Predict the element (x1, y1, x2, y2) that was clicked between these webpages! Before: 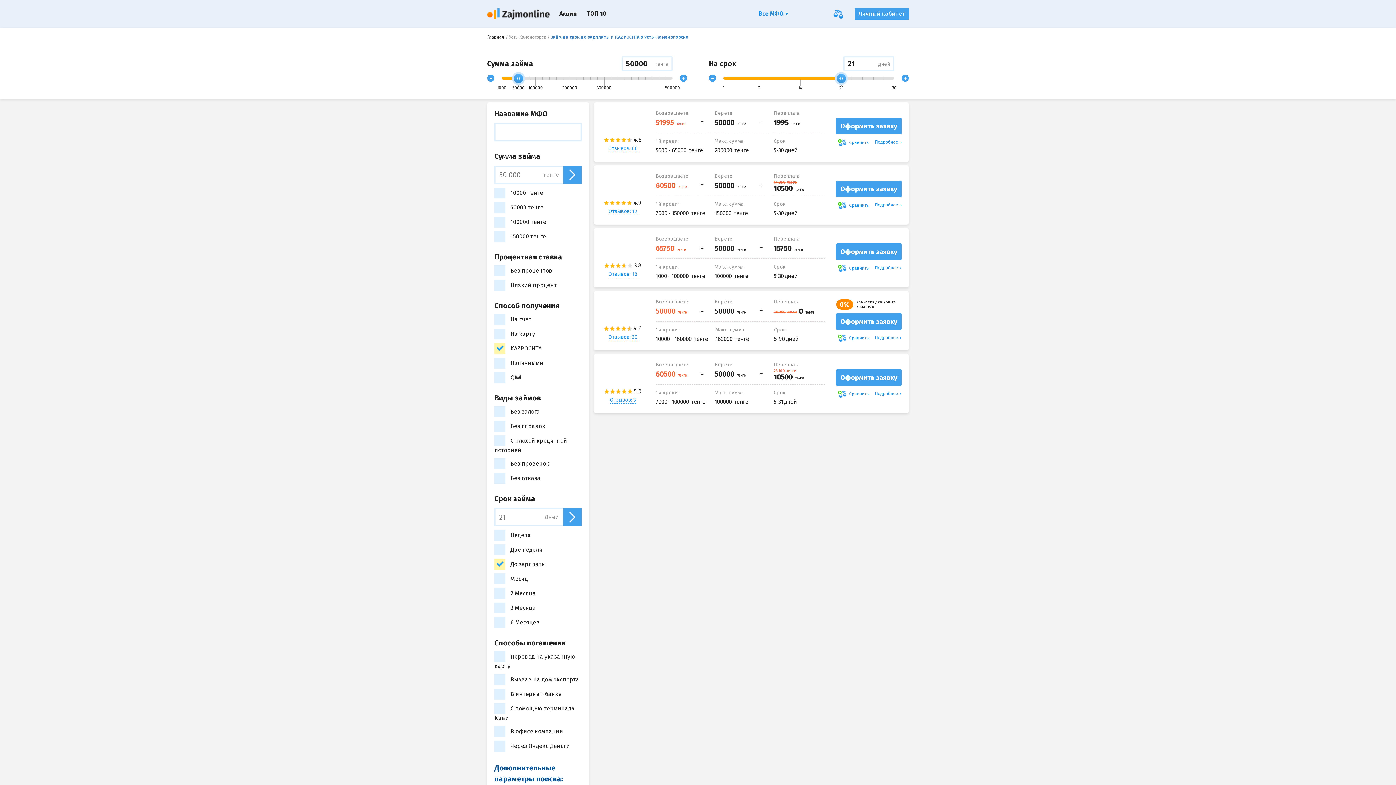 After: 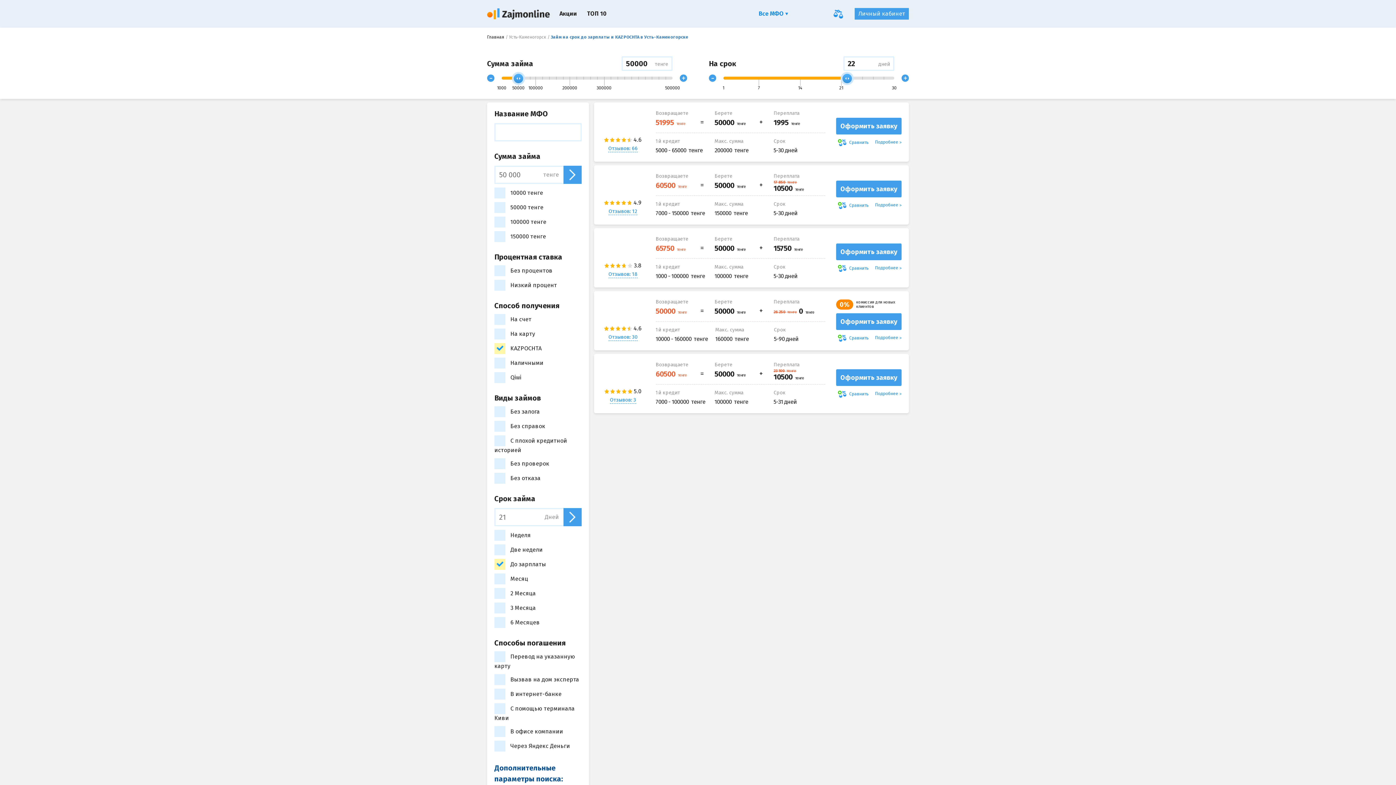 Action: label: + bbox: (901, 74, 909, 81)